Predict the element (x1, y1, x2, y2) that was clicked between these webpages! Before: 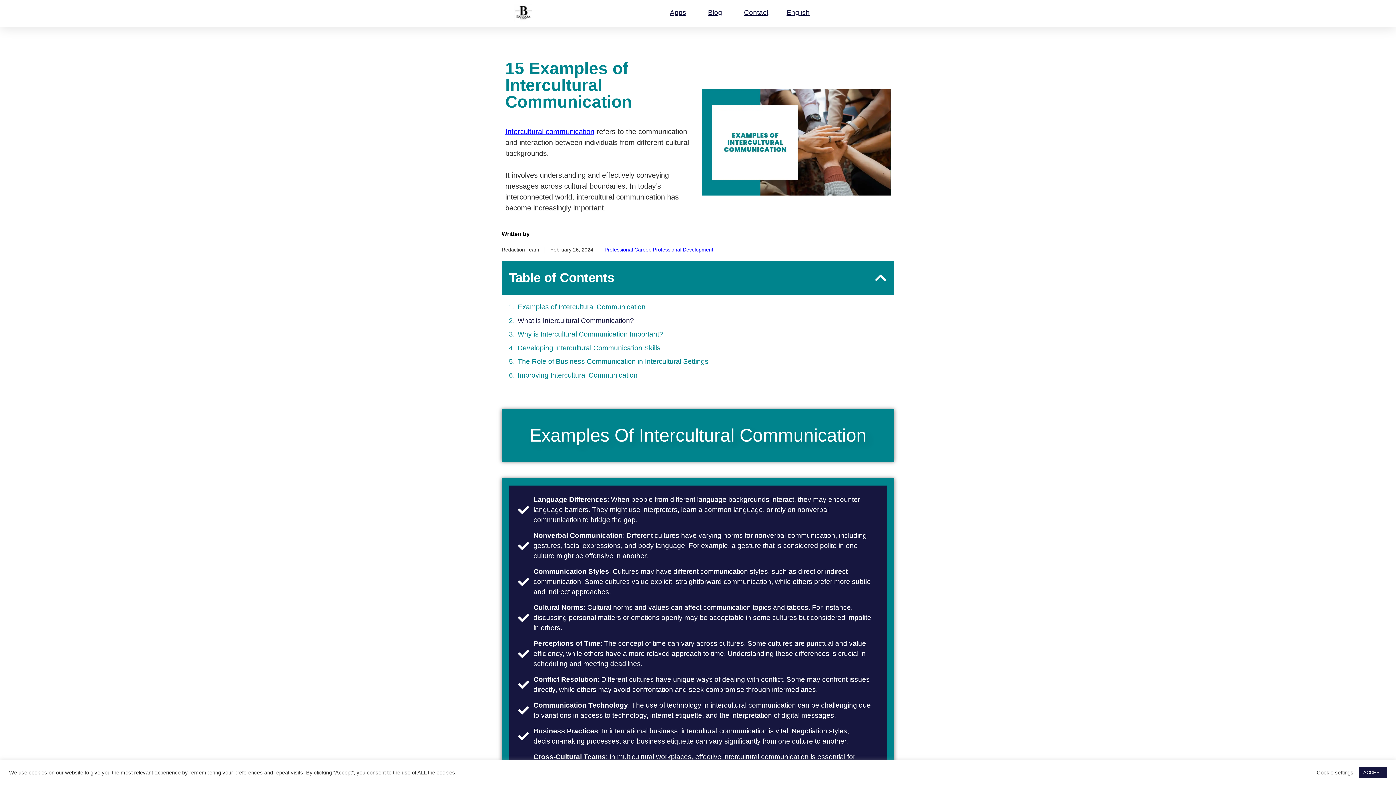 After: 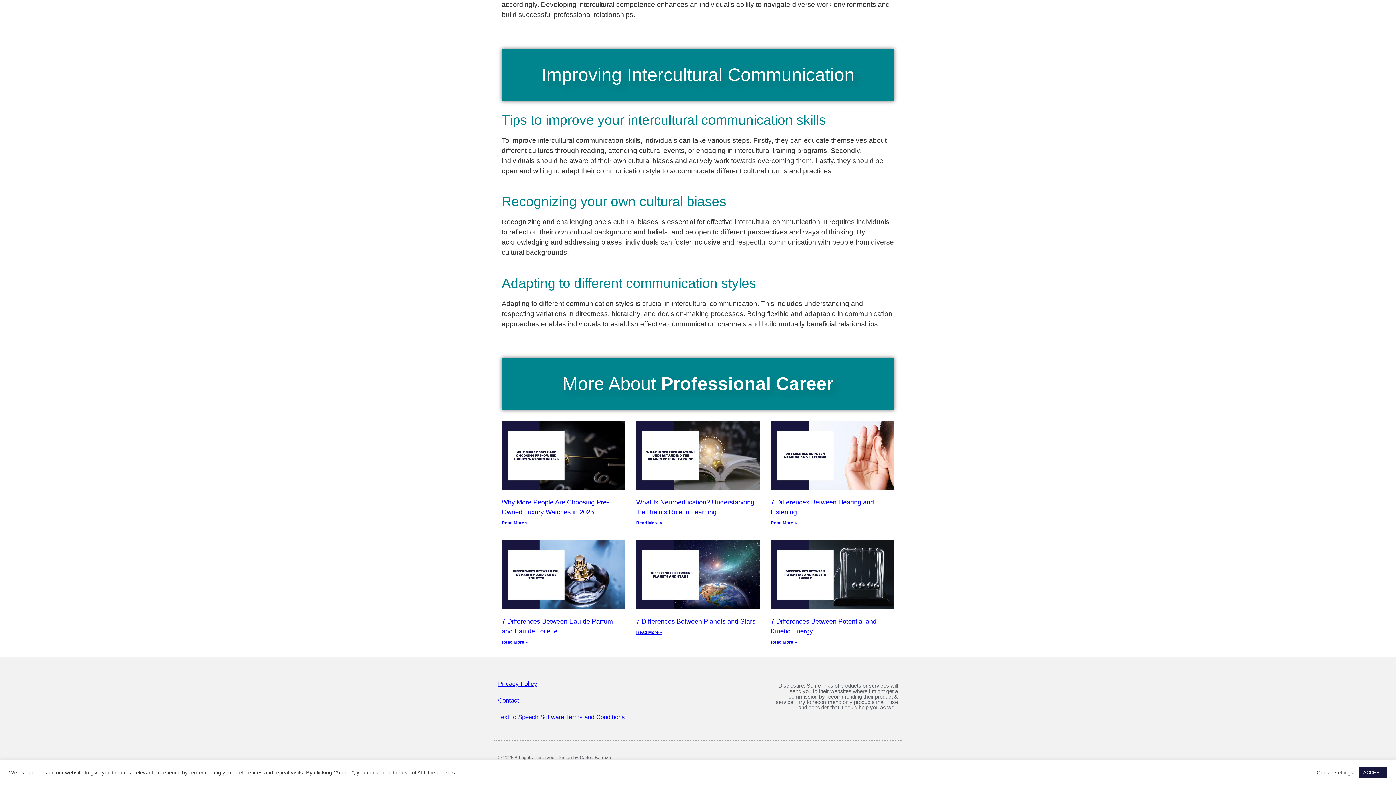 Action: bbox: (517, 370, 637, 380) label: Improving Intercultural Communication